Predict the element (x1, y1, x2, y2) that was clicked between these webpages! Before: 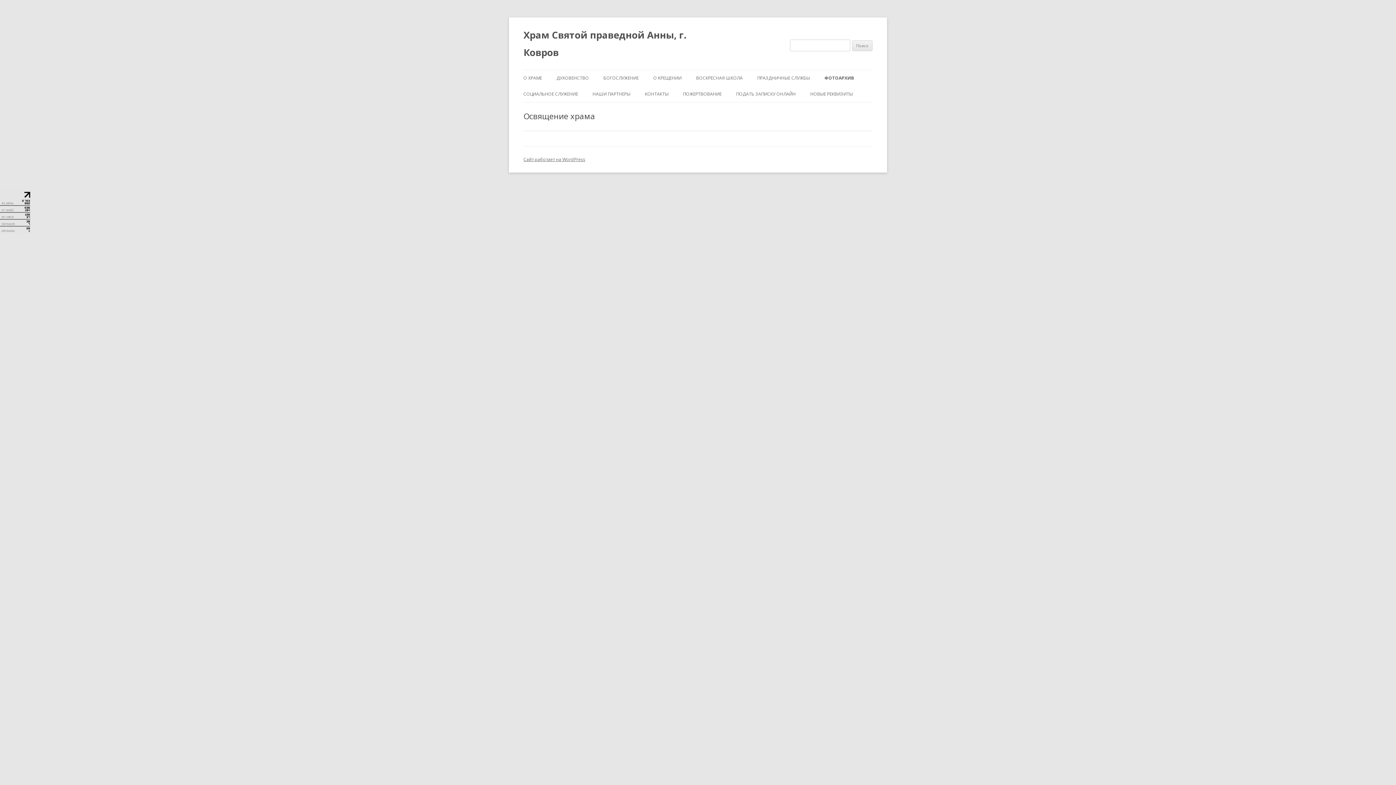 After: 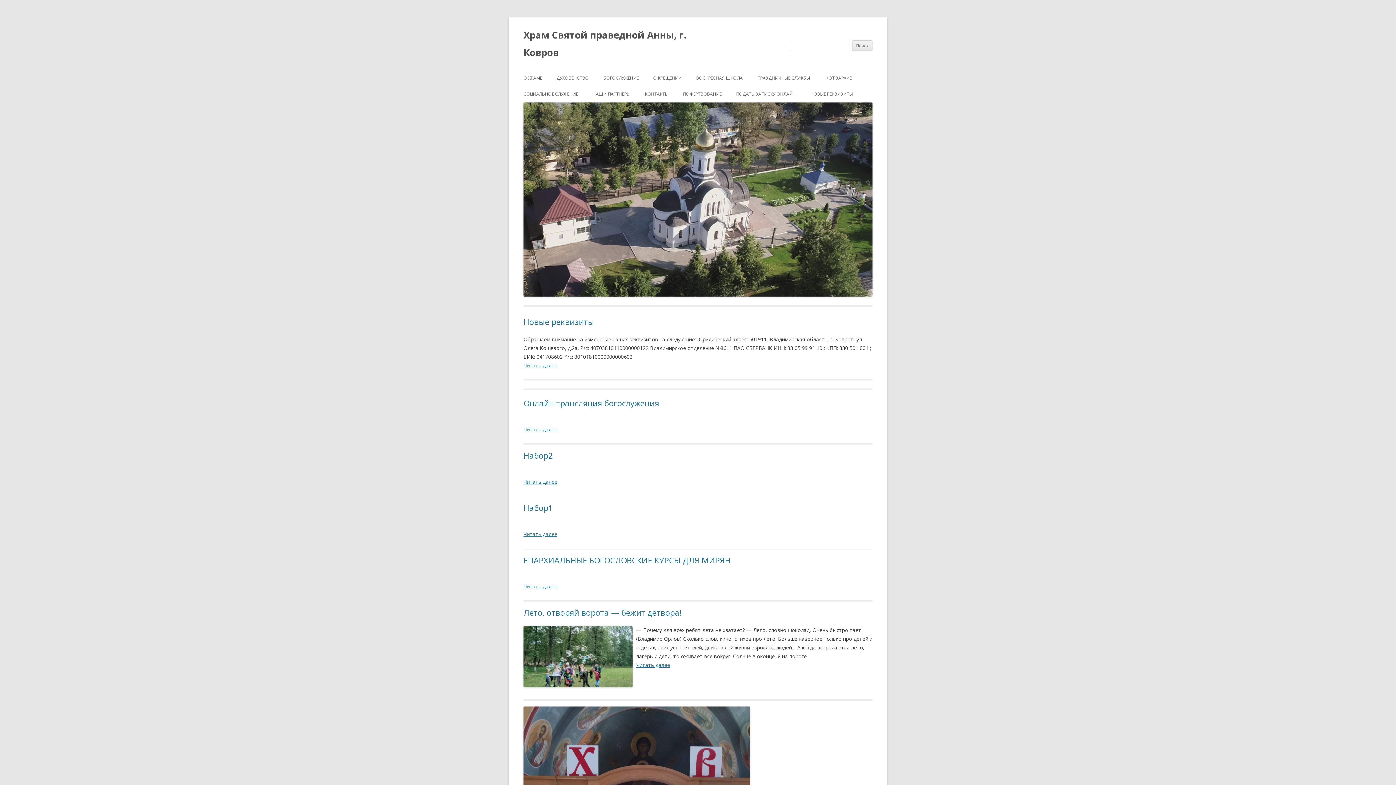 Action: label: Храм Святой праведной Анны, г. Ковров bbox: (523, 26, 705, 61)